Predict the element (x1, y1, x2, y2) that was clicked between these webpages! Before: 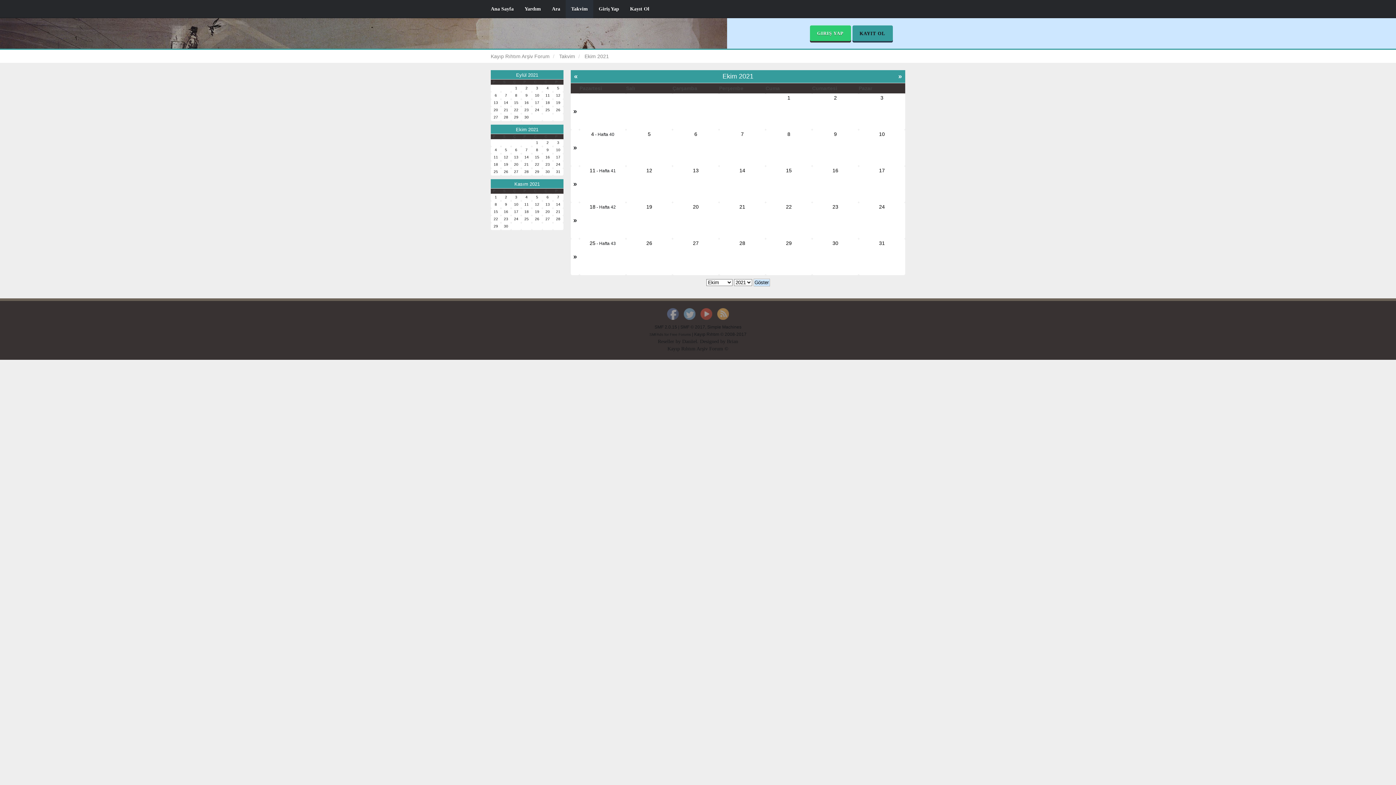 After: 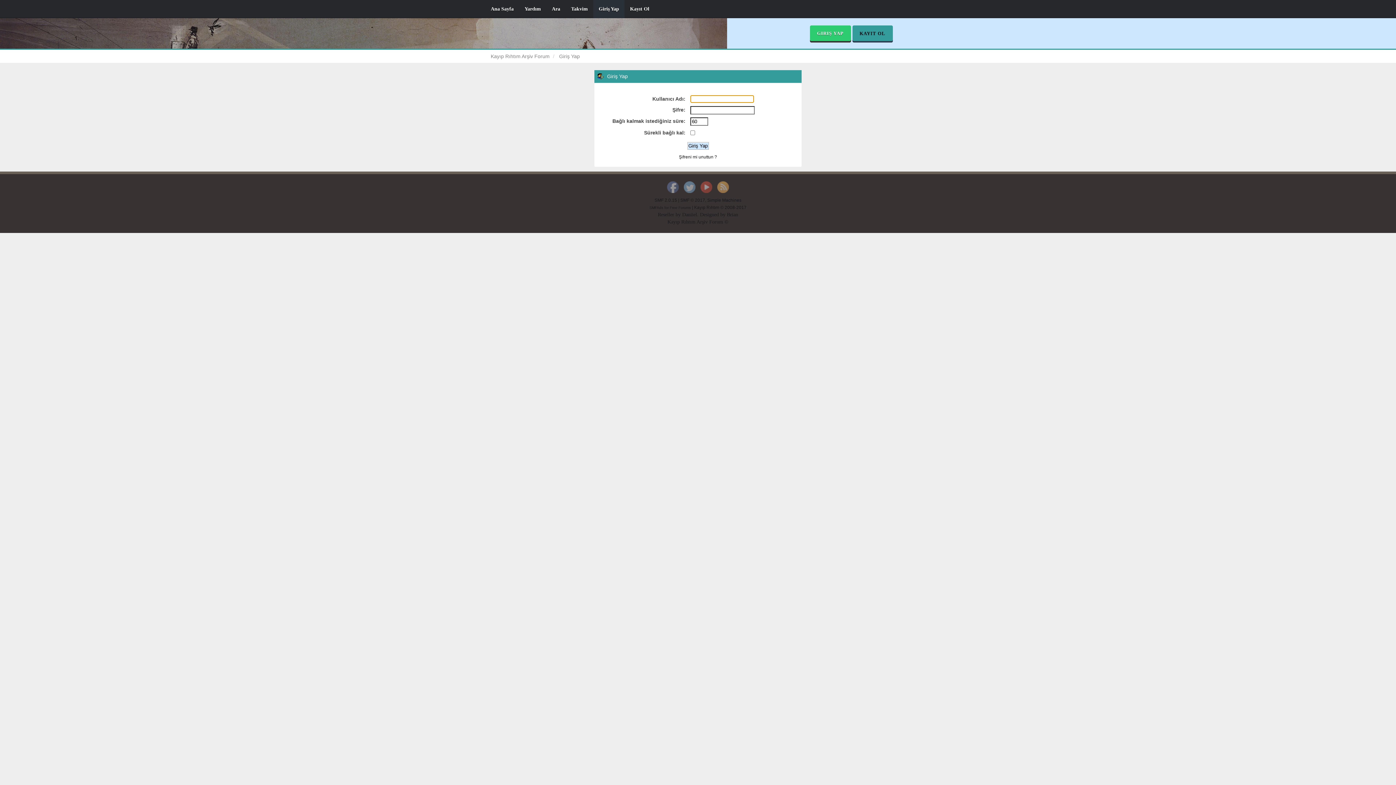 Action: label: Giriş Yap bbox: (593, 0, 624, 18)